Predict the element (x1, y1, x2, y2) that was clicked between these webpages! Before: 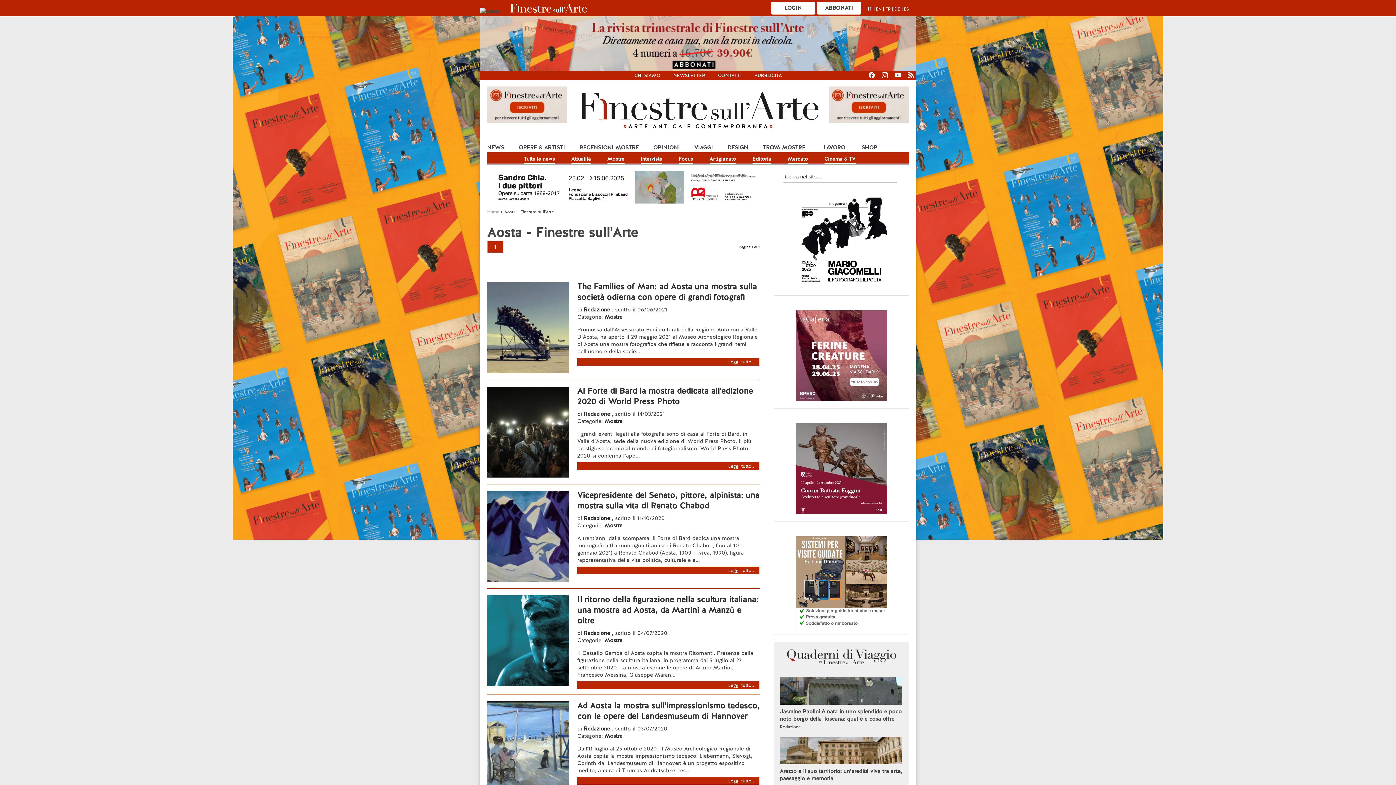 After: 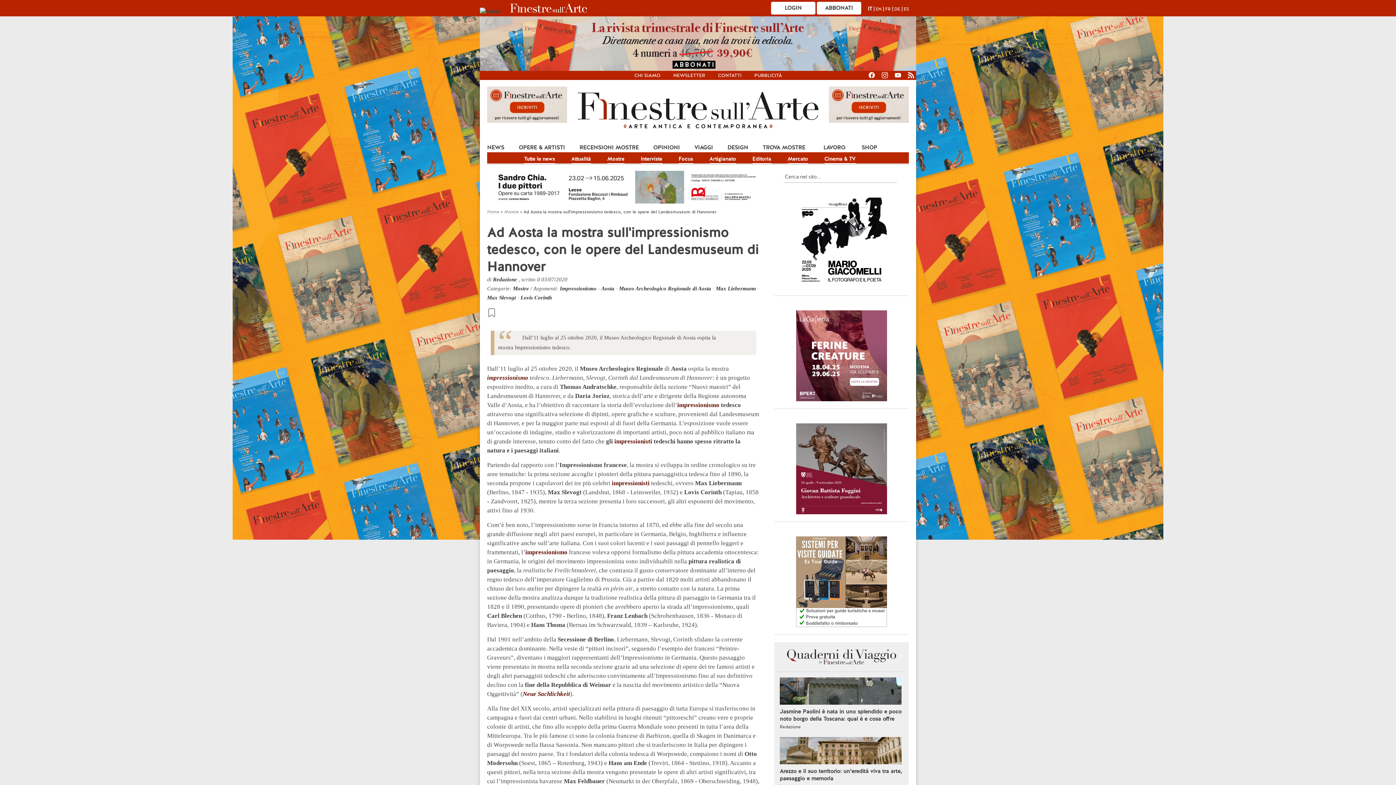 Action: label: Ad Aosta la mostra sull'impressionismo tedesco, con le opere del Landesmuseum di Hannover bbox: (577, 700, 760, 721)